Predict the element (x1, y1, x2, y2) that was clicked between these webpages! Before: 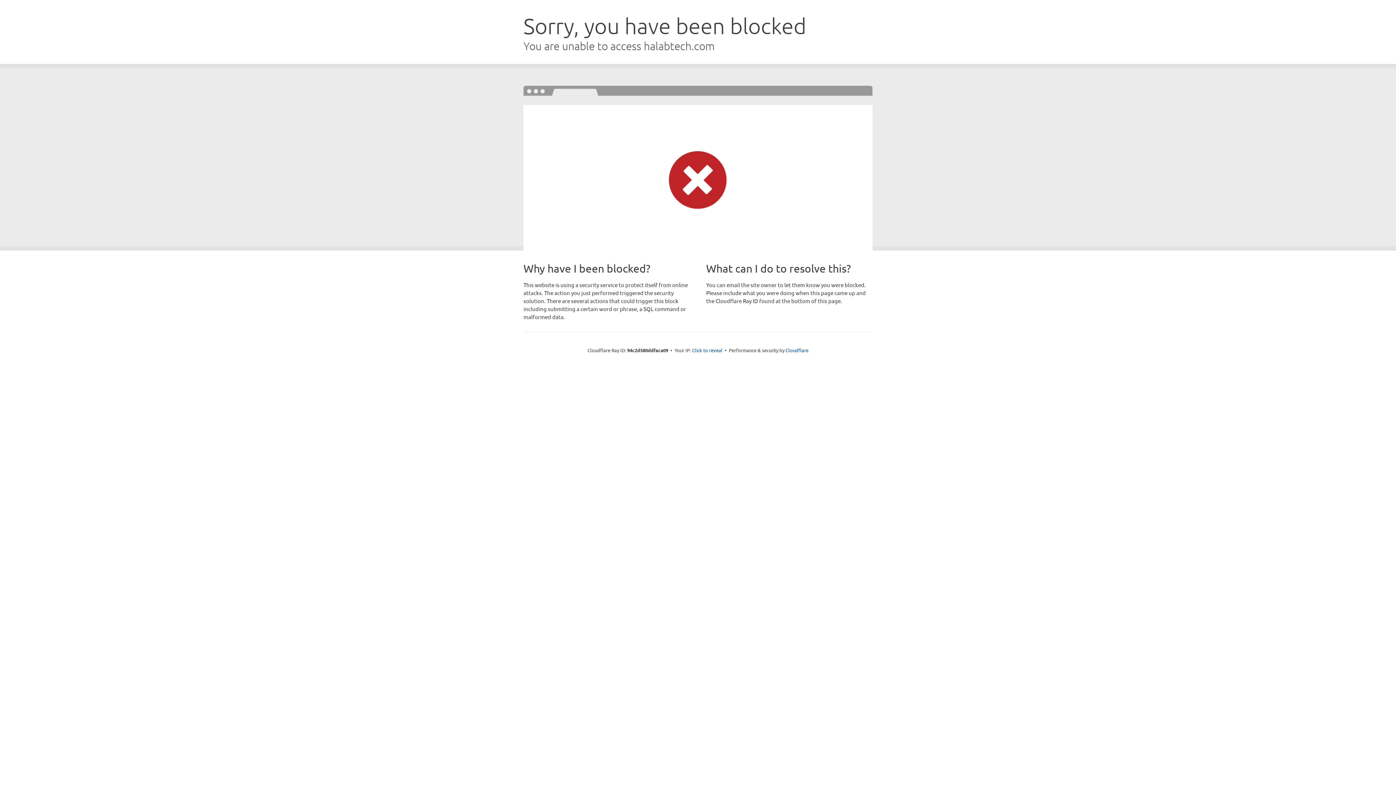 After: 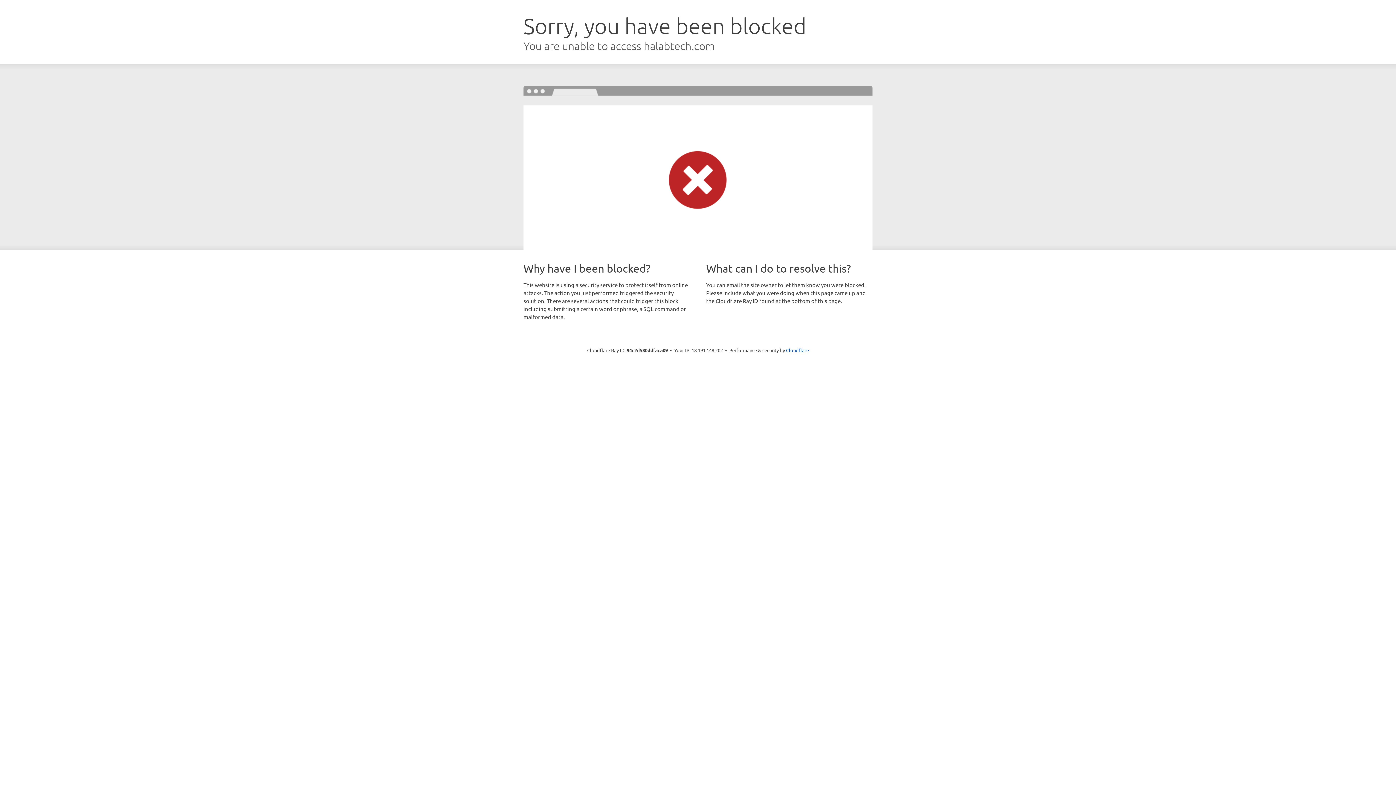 Action: label: Click to reveal bbox: (692, 346, 722, 353)